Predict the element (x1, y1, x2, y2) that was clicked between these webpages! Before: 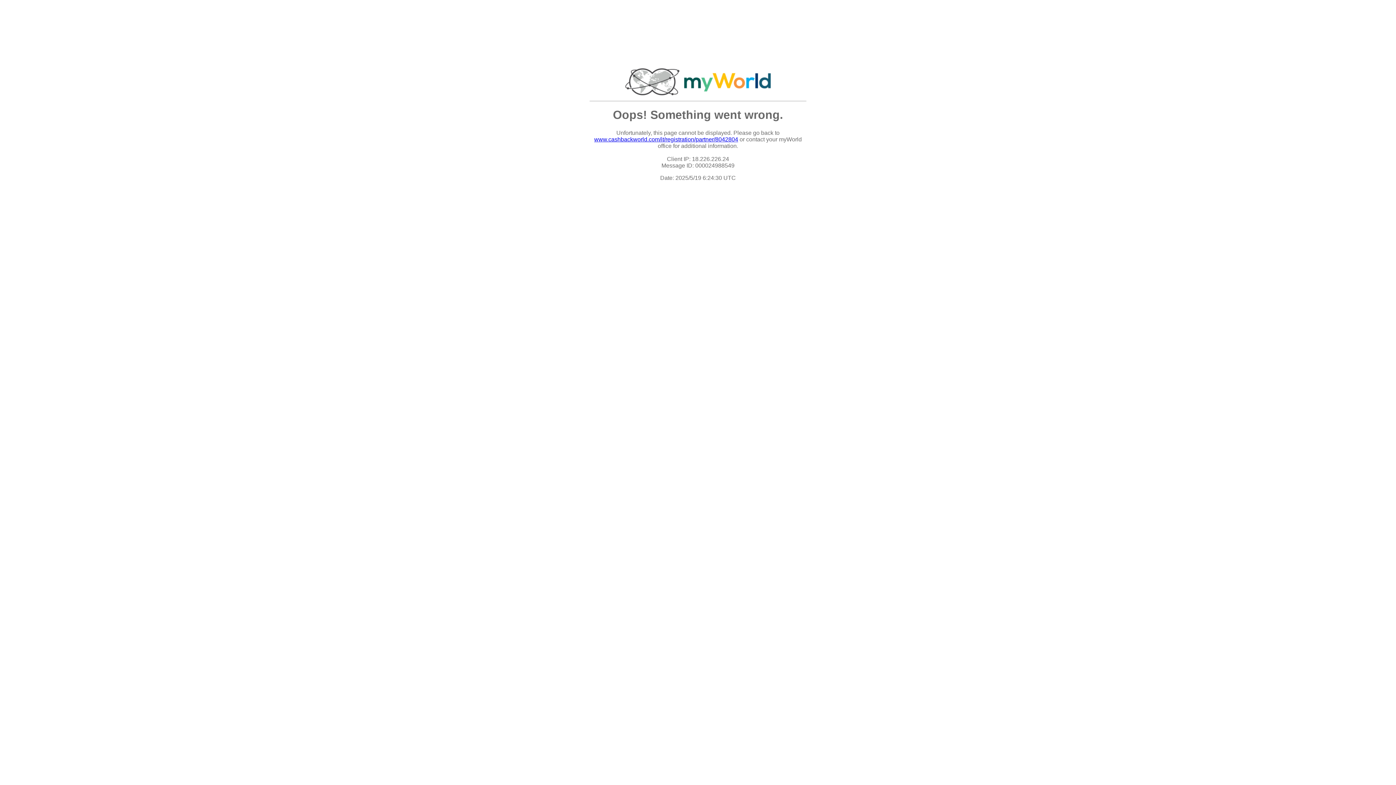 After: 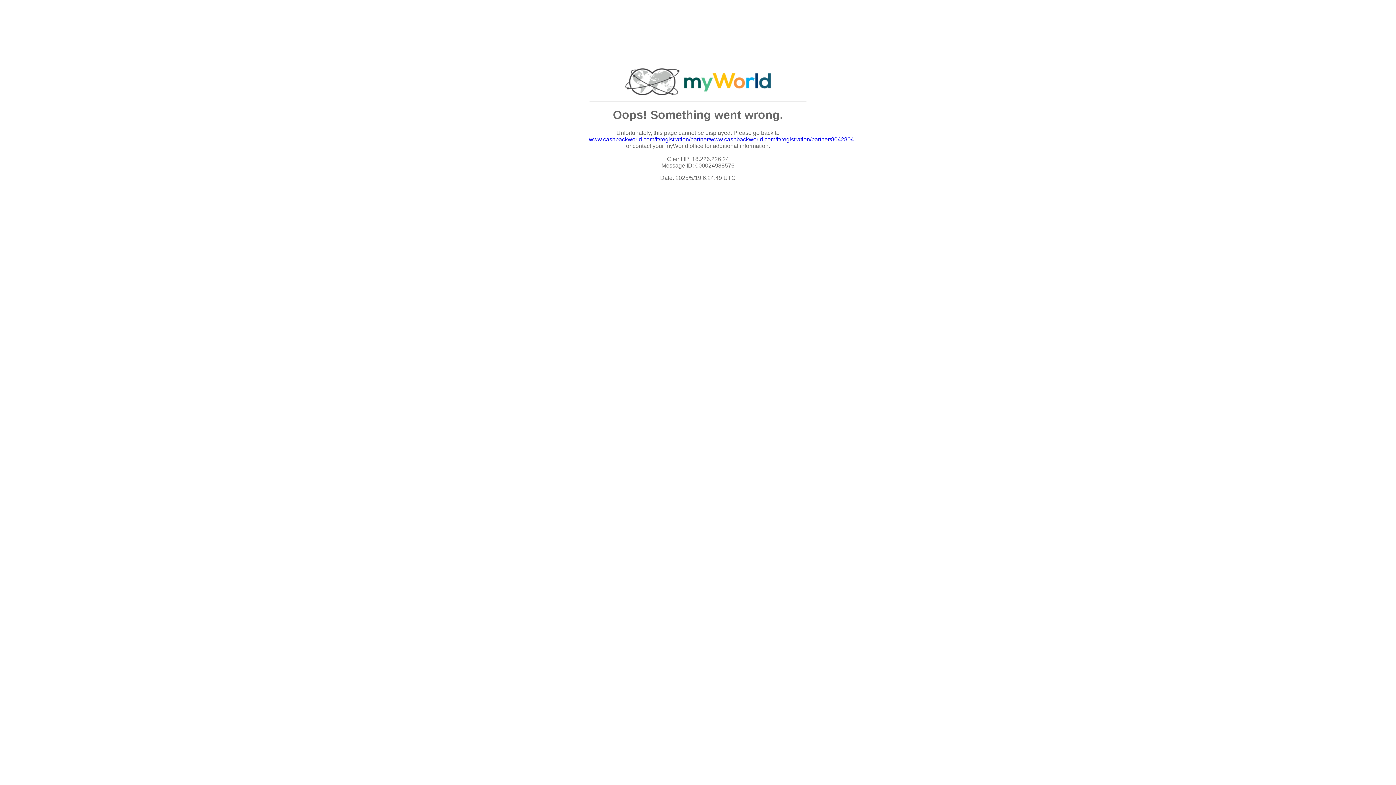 Action: bbox: (594, 136, 738, 142) label: www.cashbackworld.com/it/registration/partner/8042804